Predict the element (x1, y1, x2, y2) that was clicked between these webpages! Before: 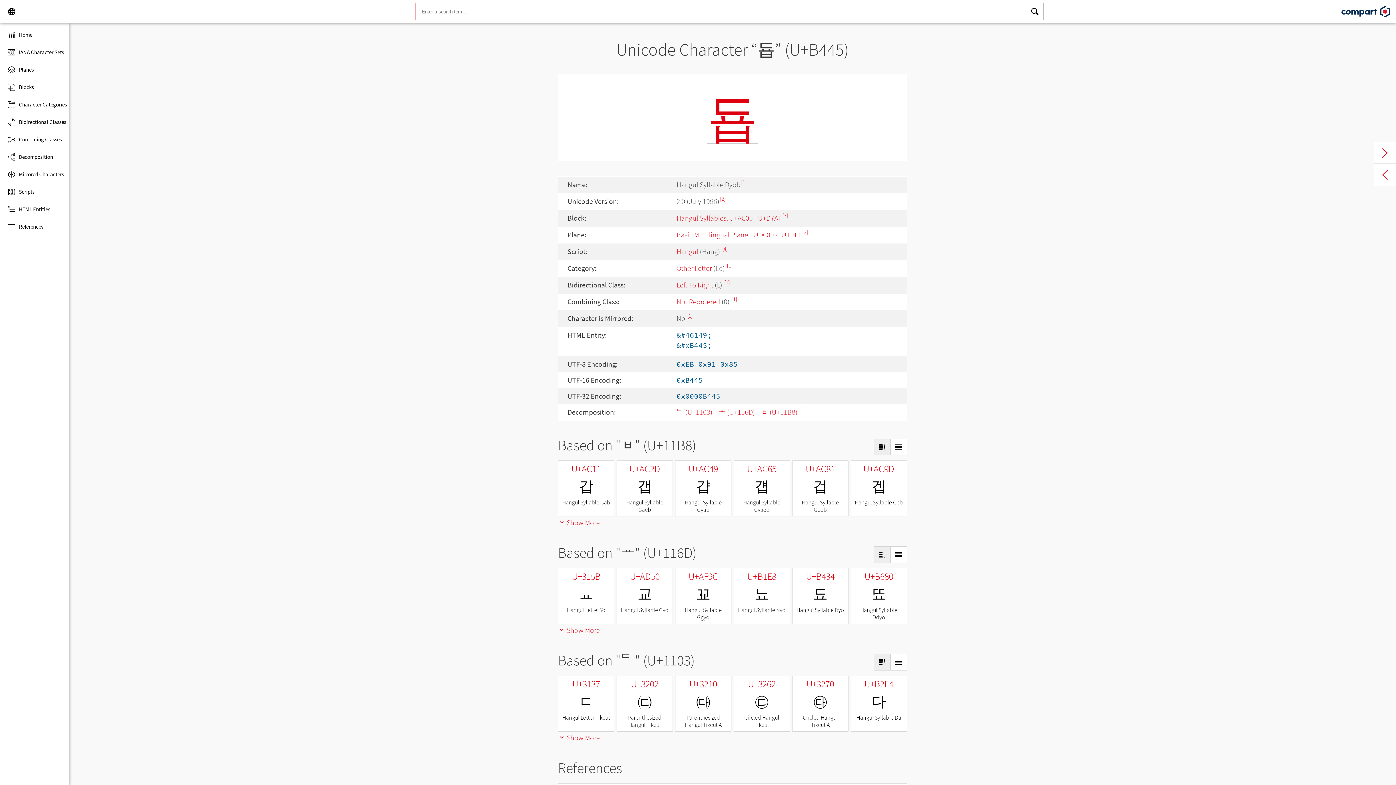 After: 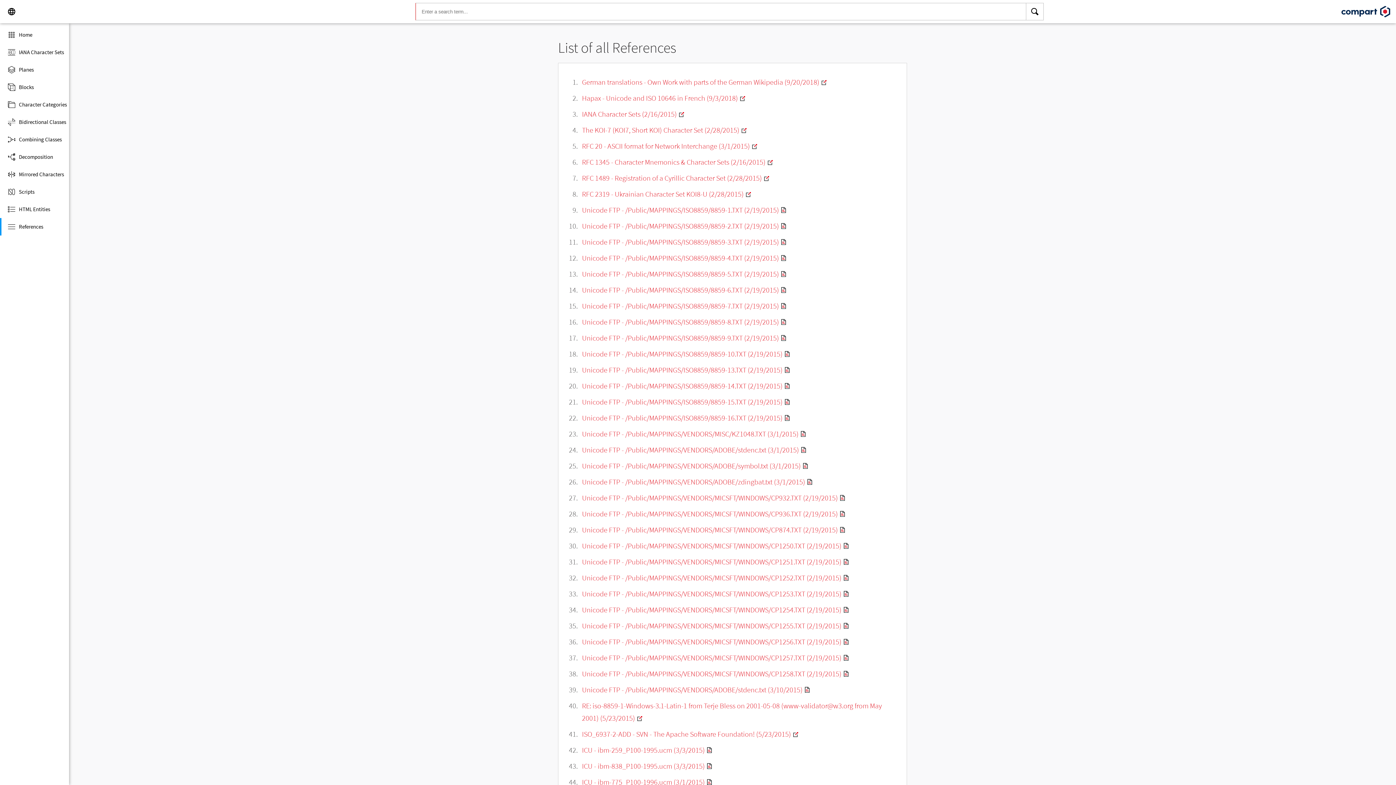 Action: bbox: (0, 218, 69, 235) label: References